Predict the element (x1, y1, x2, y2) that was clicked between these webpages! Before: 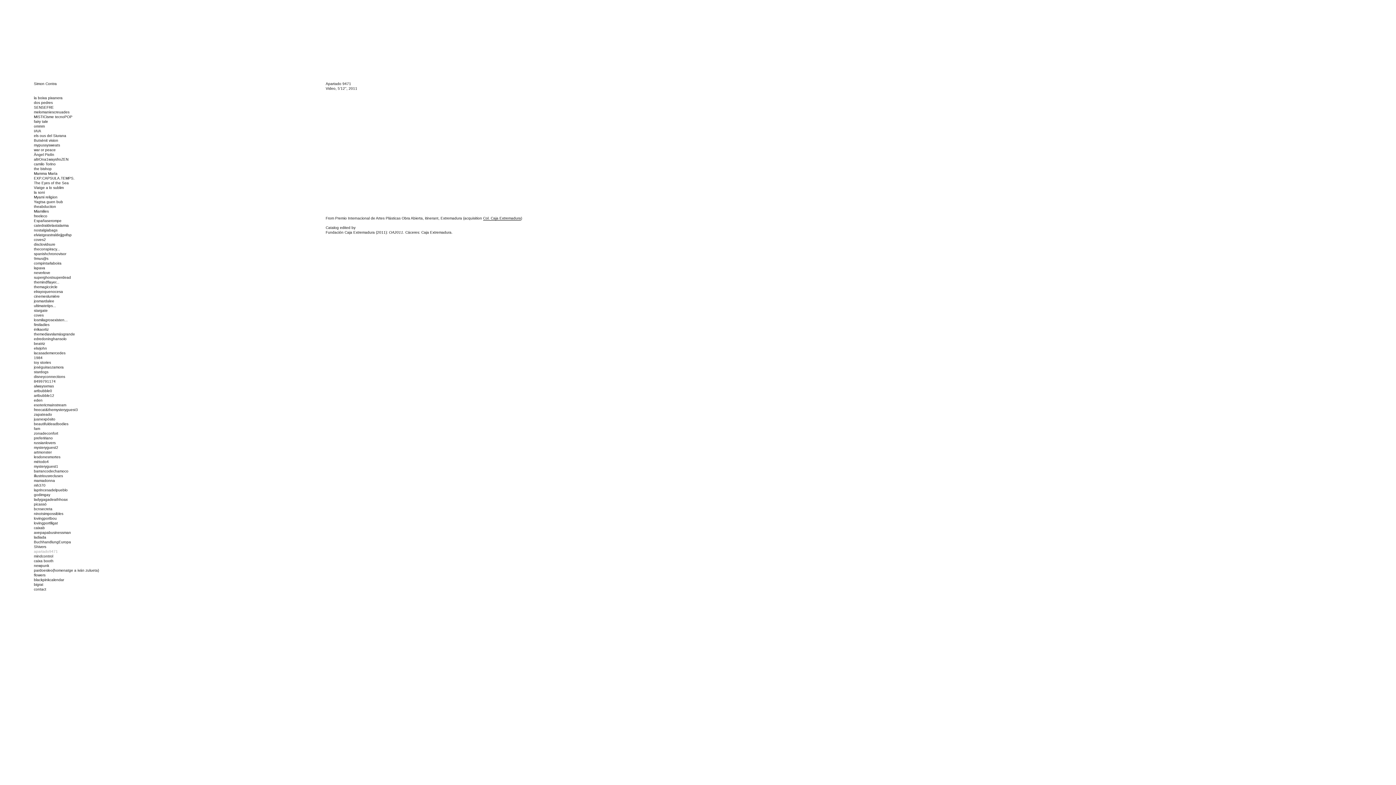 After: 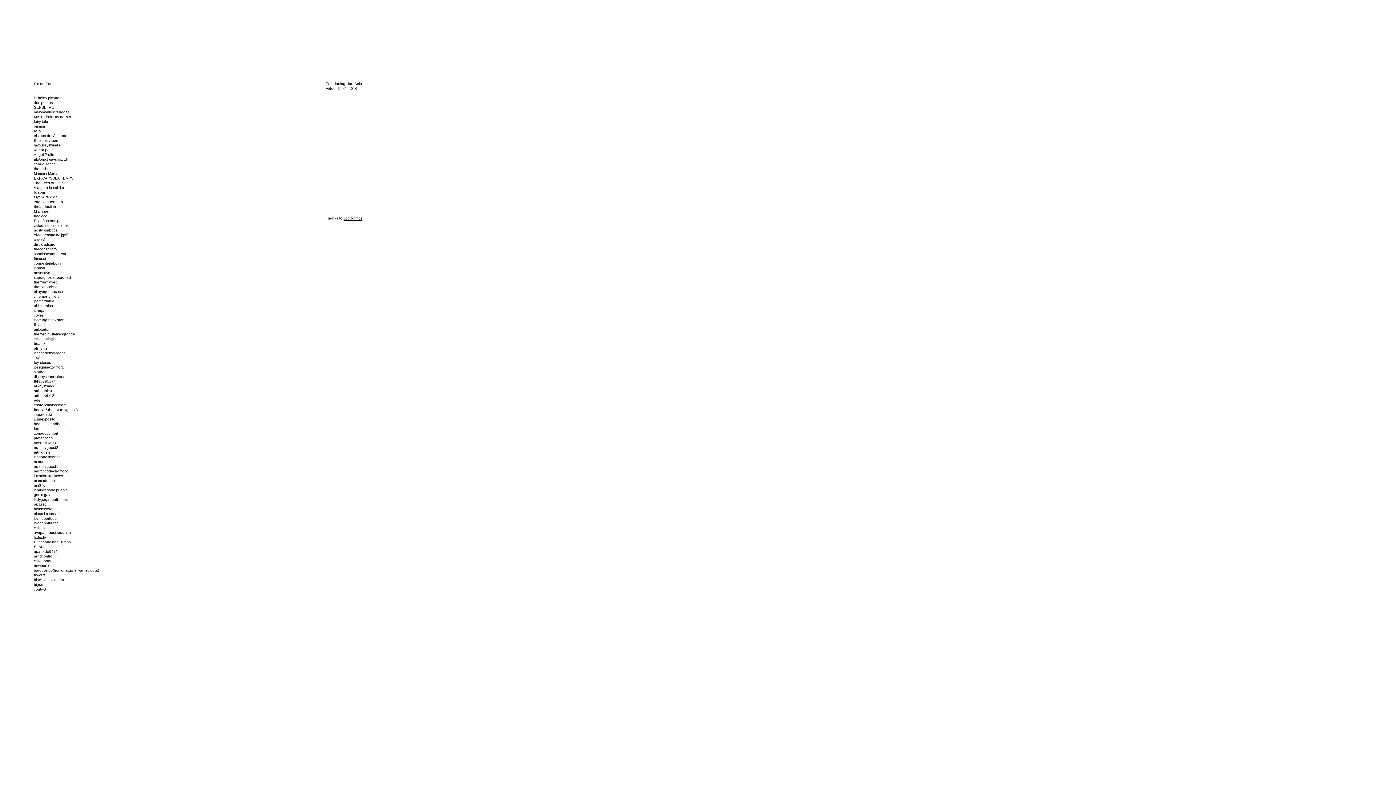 Action: label: edredoninghansolo bbox: (33, 337, 66, 341)